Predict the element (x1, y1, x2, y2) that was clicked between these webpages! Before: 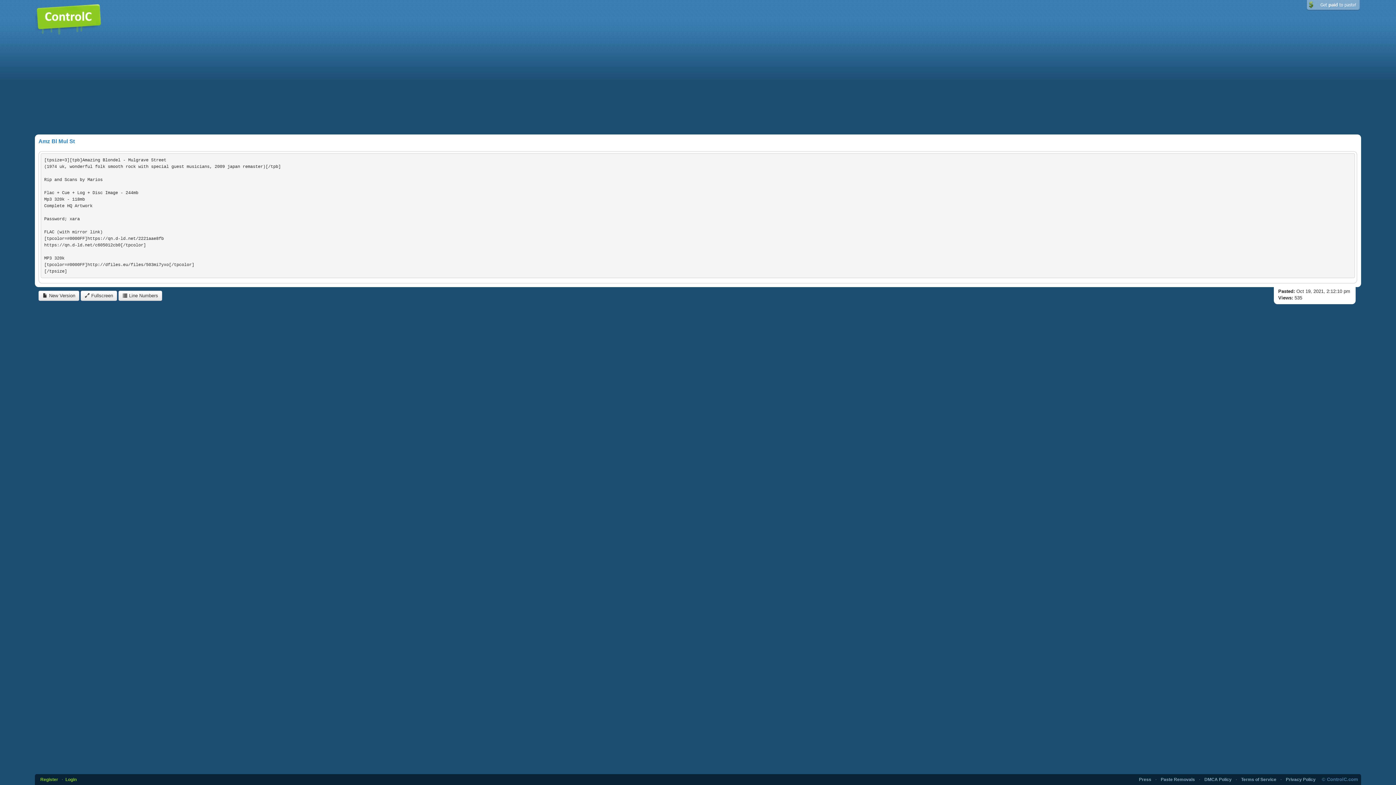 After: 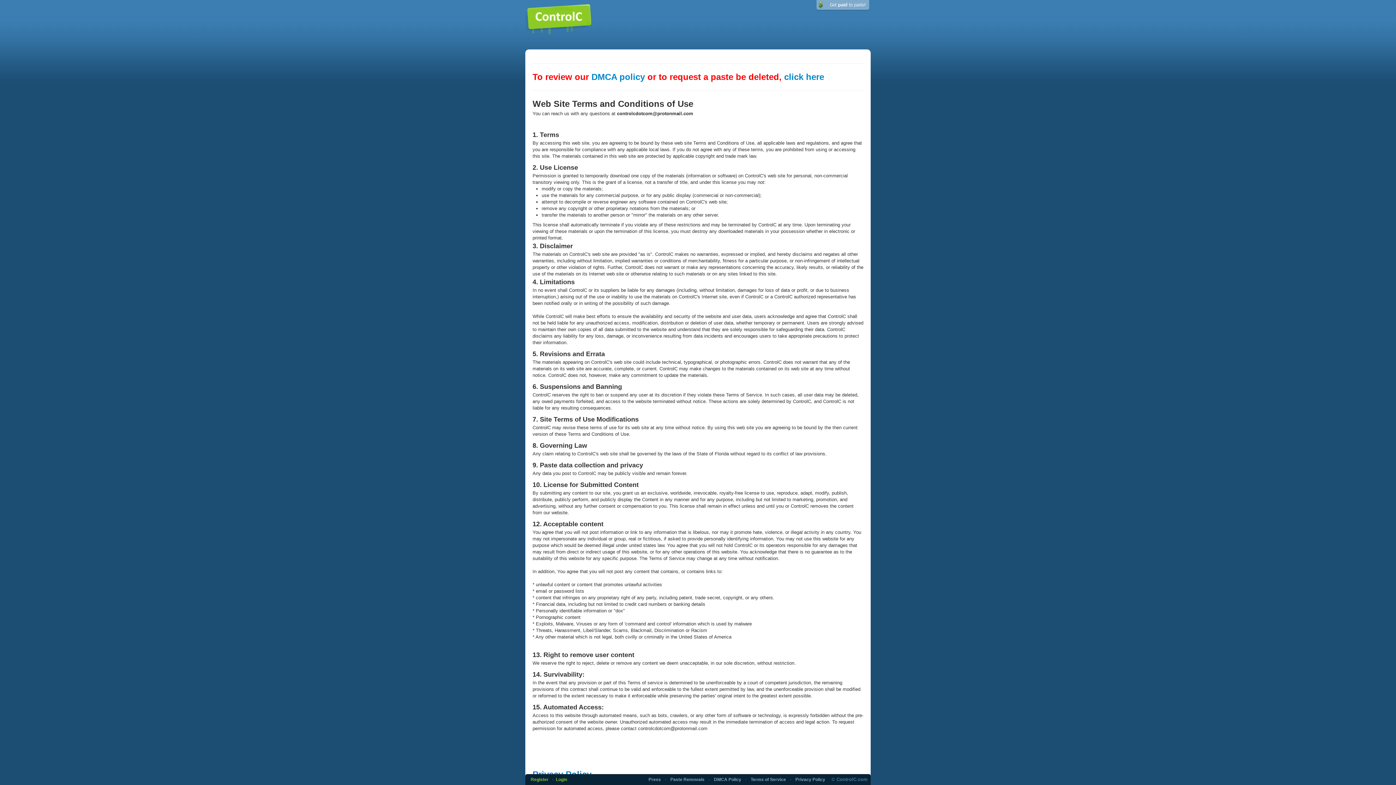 Action: label: Terms of Service bbox: (1241, 777, 1276, 782)